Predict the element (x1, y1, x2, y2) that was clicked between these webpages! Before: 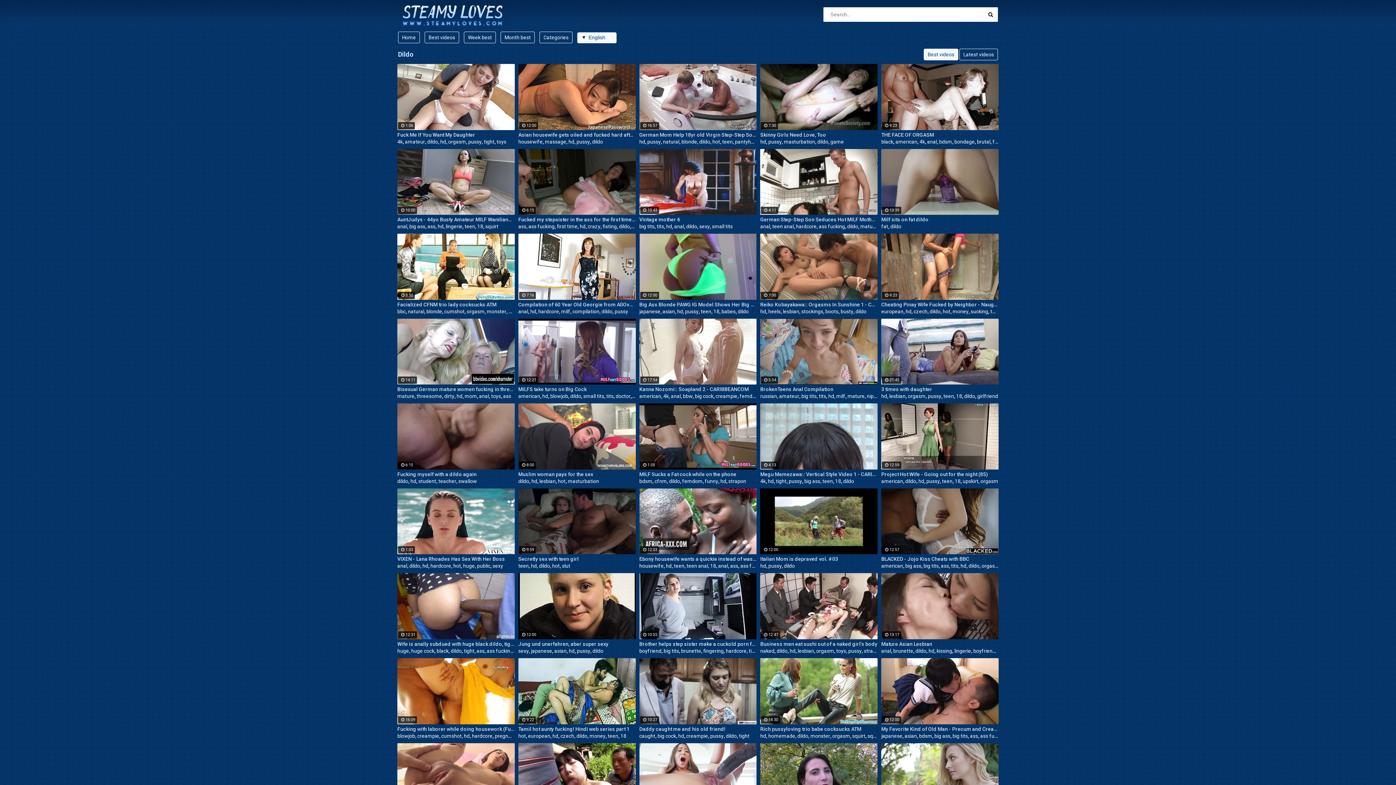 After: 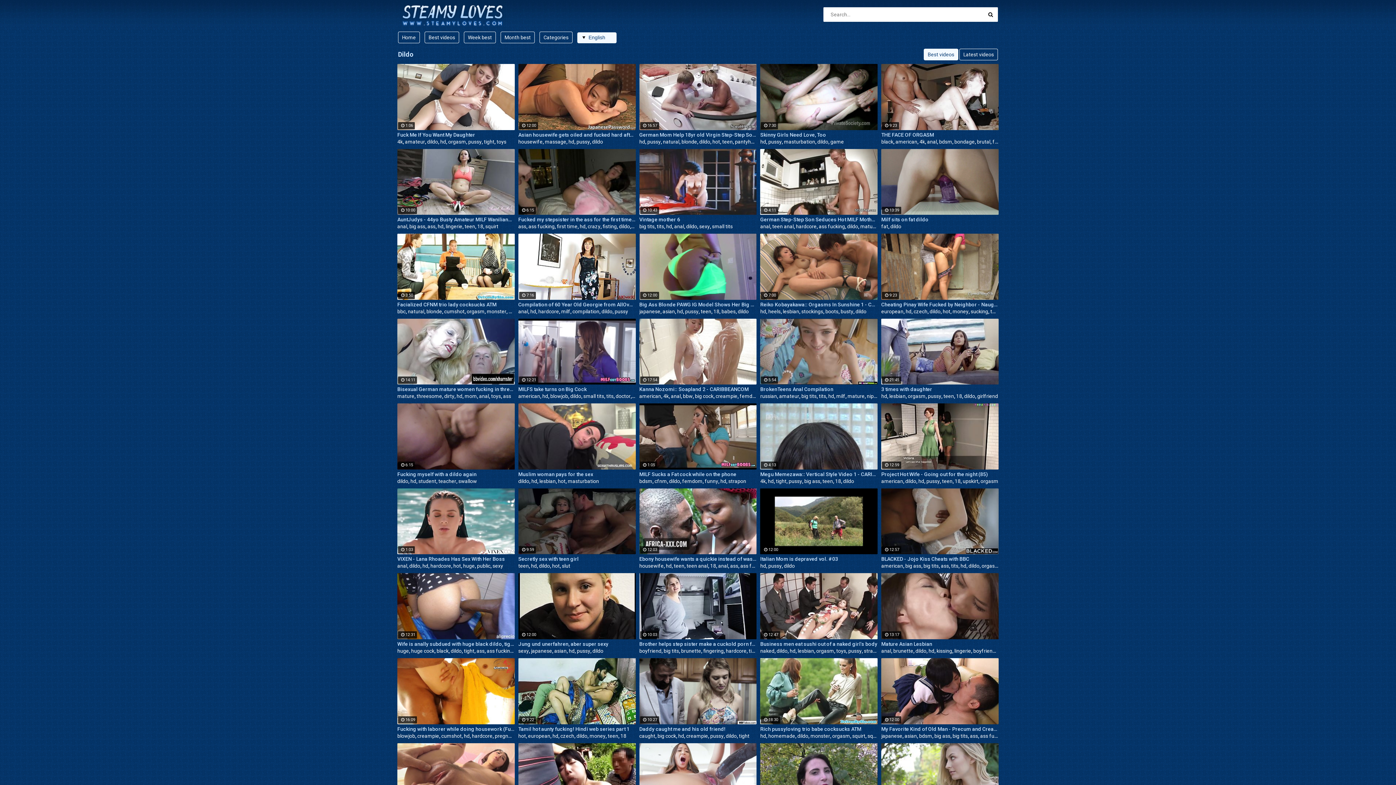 Action: bbox: (558, 478, 565, 484) label: hot